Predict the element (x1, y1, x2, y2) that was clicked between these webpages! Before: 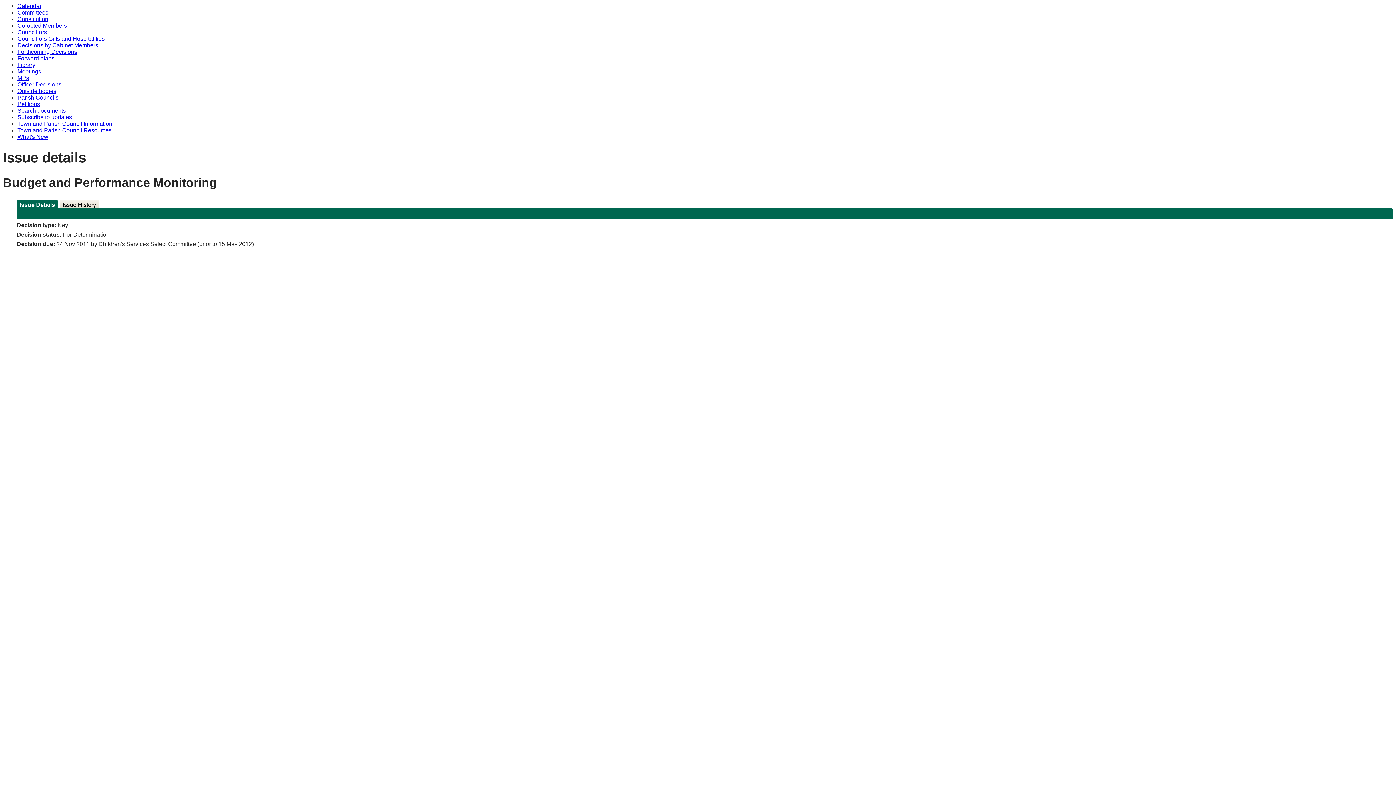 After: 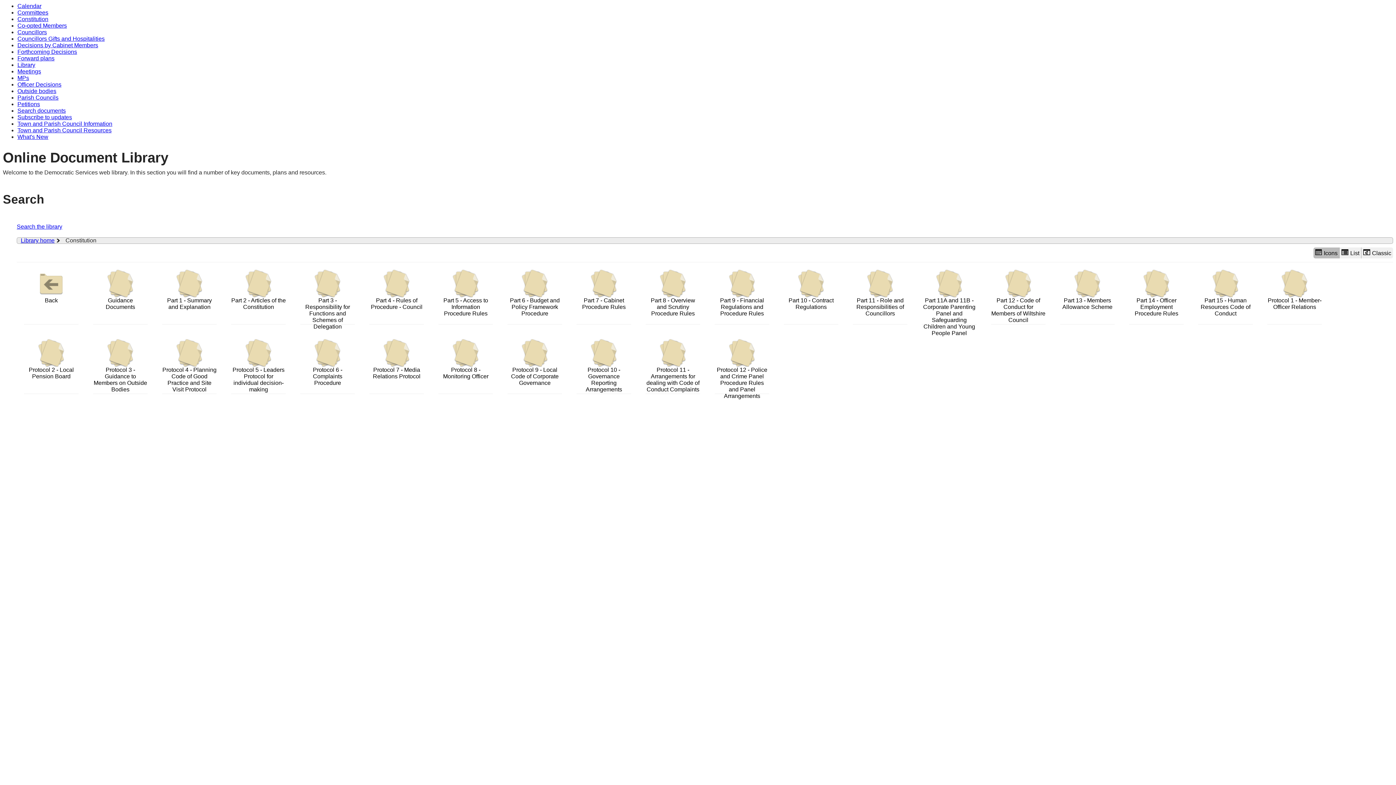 Action: bbox: (17, 16, 48, 22) label: Constitution